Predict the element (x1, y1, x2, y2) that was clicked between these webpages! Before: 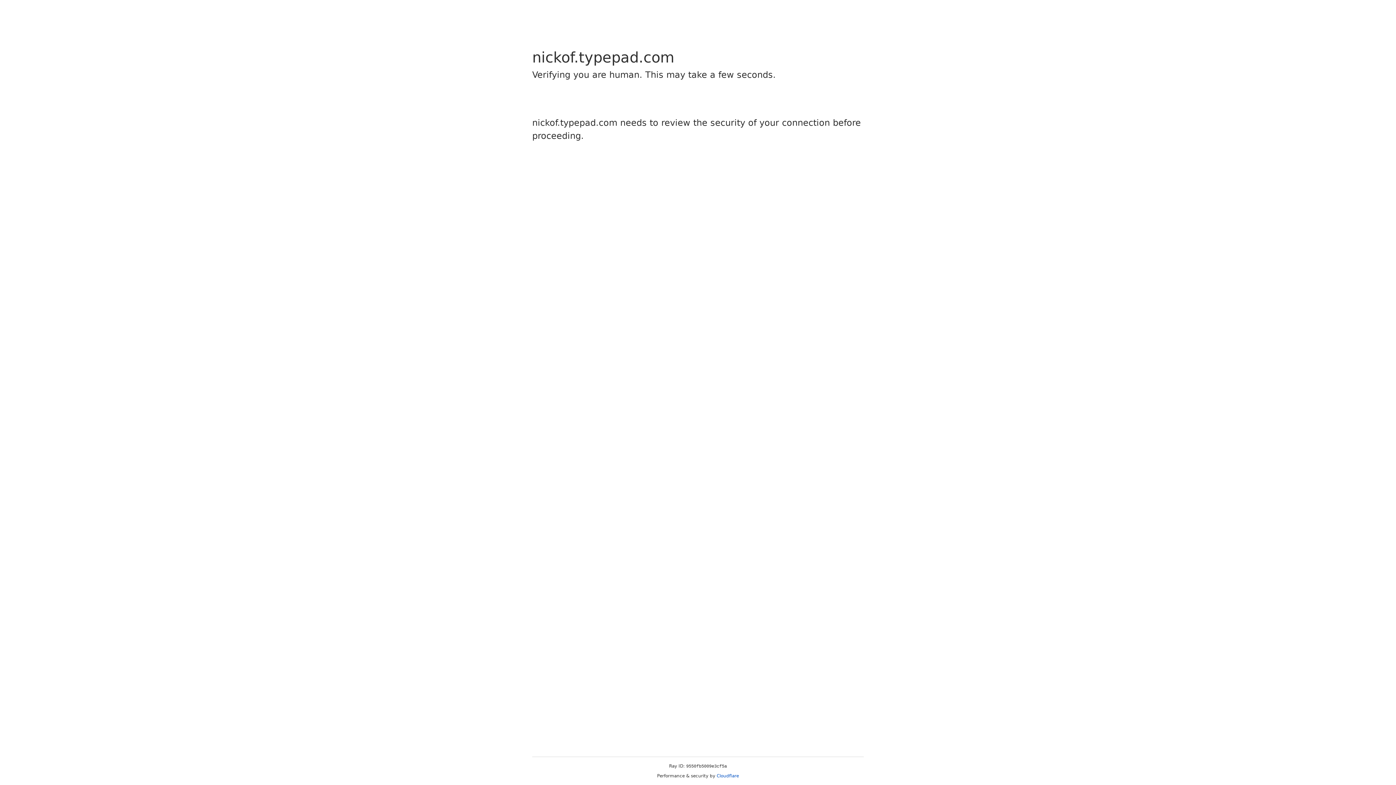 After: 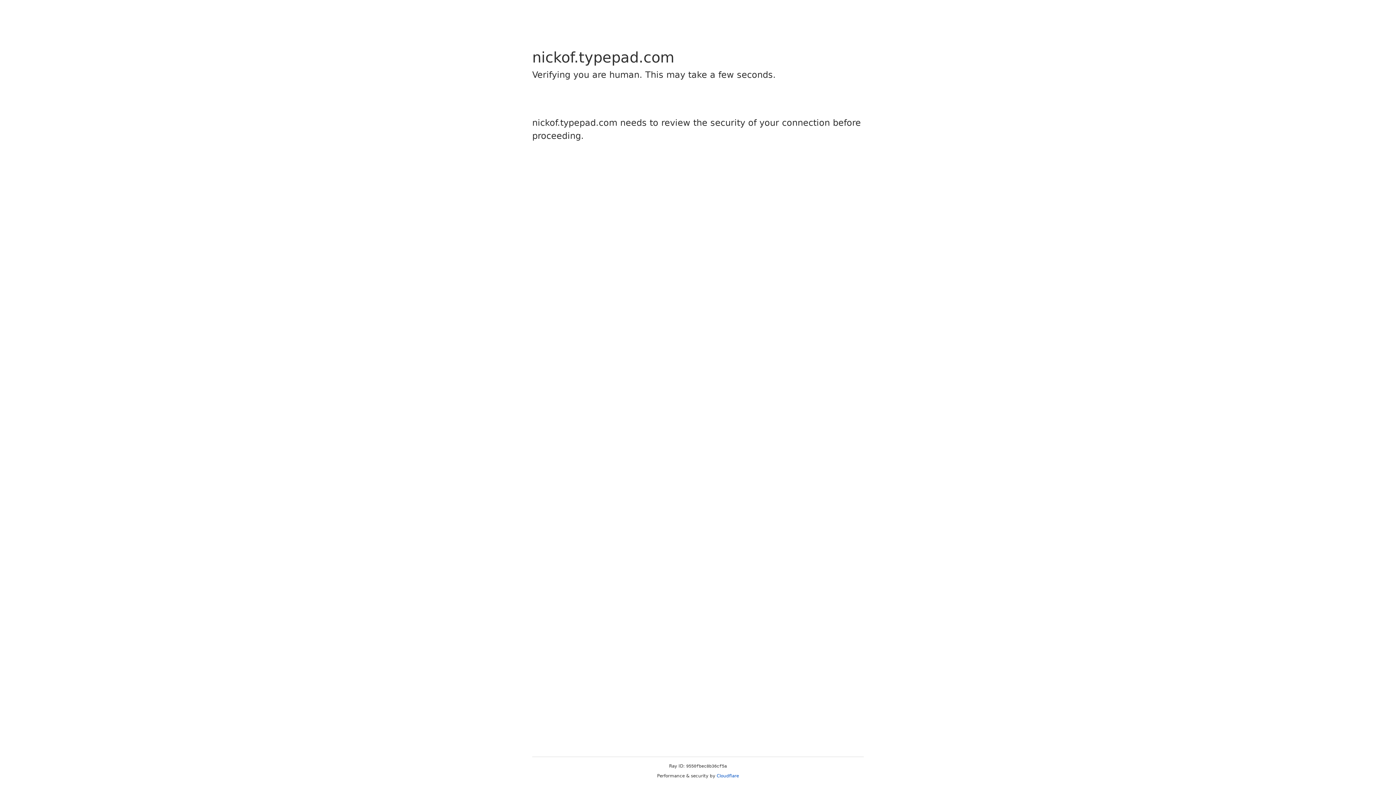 Action: label: Cloudflare bbox: (716, 773, 739, 778)